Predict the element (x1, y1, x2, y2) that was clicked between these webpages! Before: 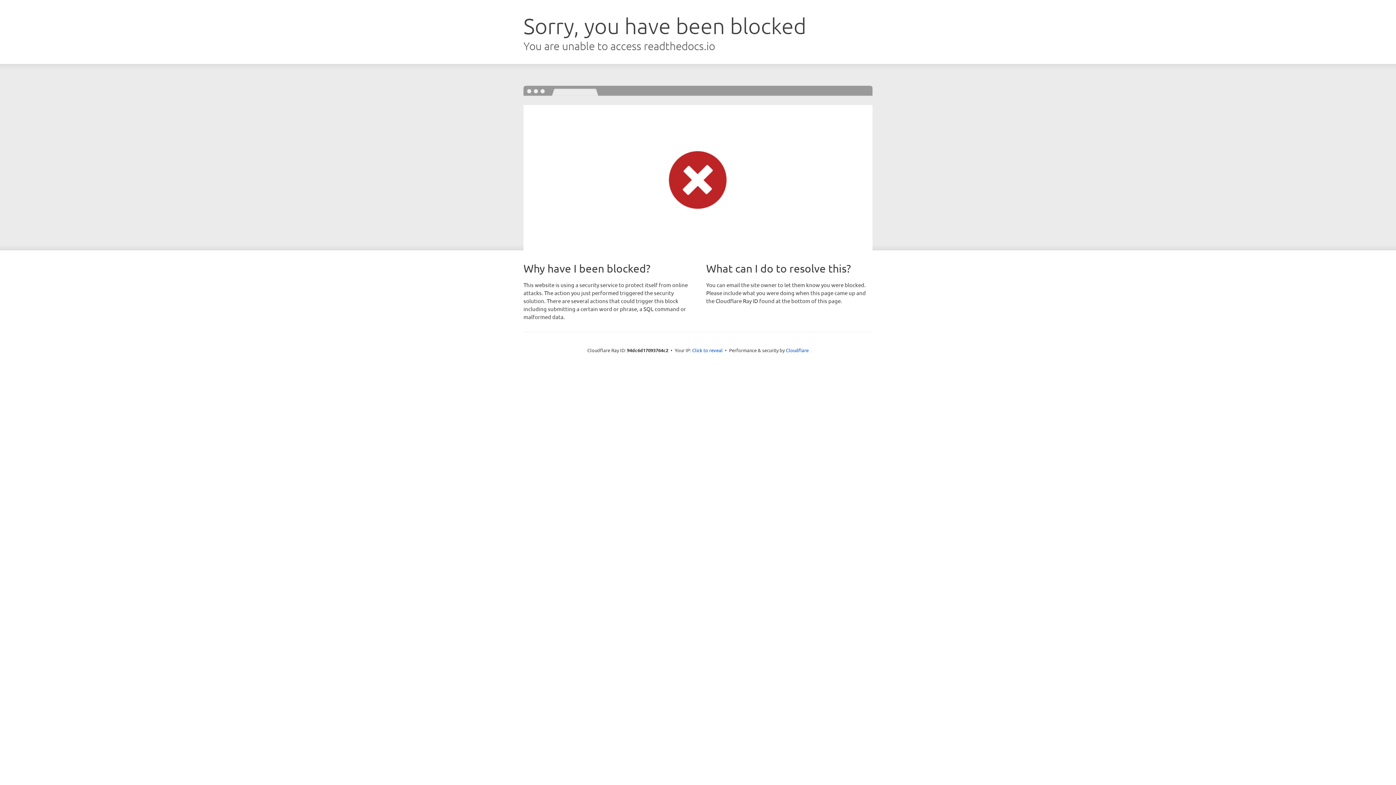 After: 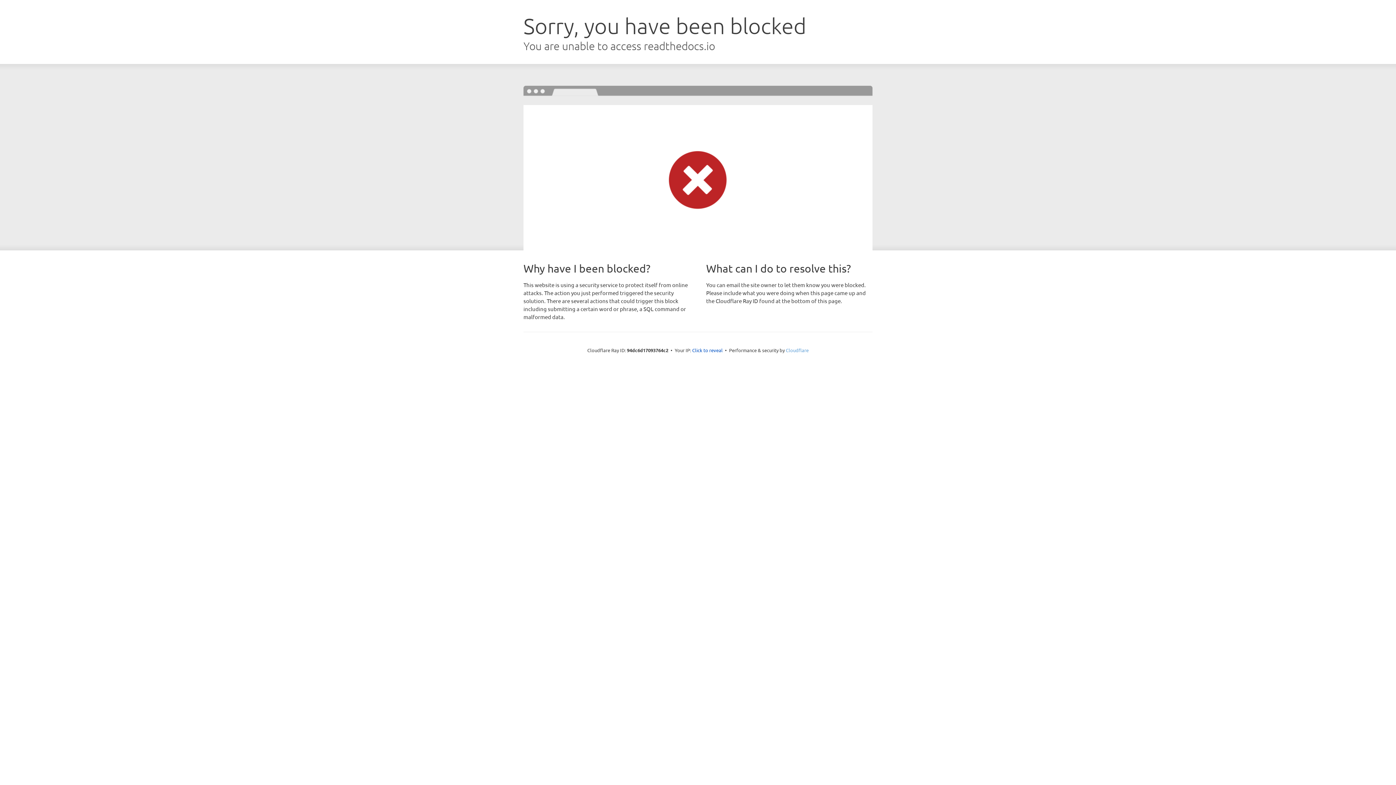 Action: label: Cloudflare bbox: (786, 347, 808, 353)